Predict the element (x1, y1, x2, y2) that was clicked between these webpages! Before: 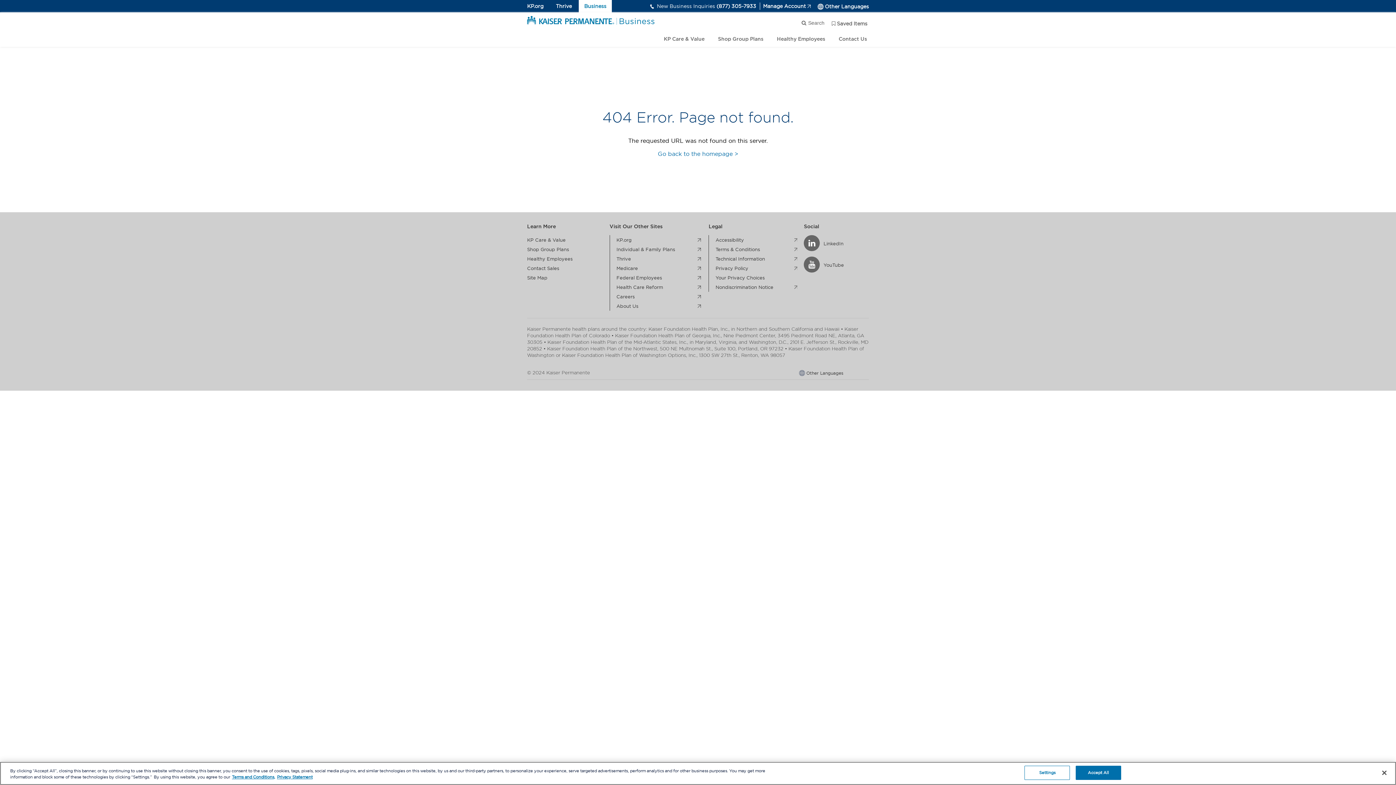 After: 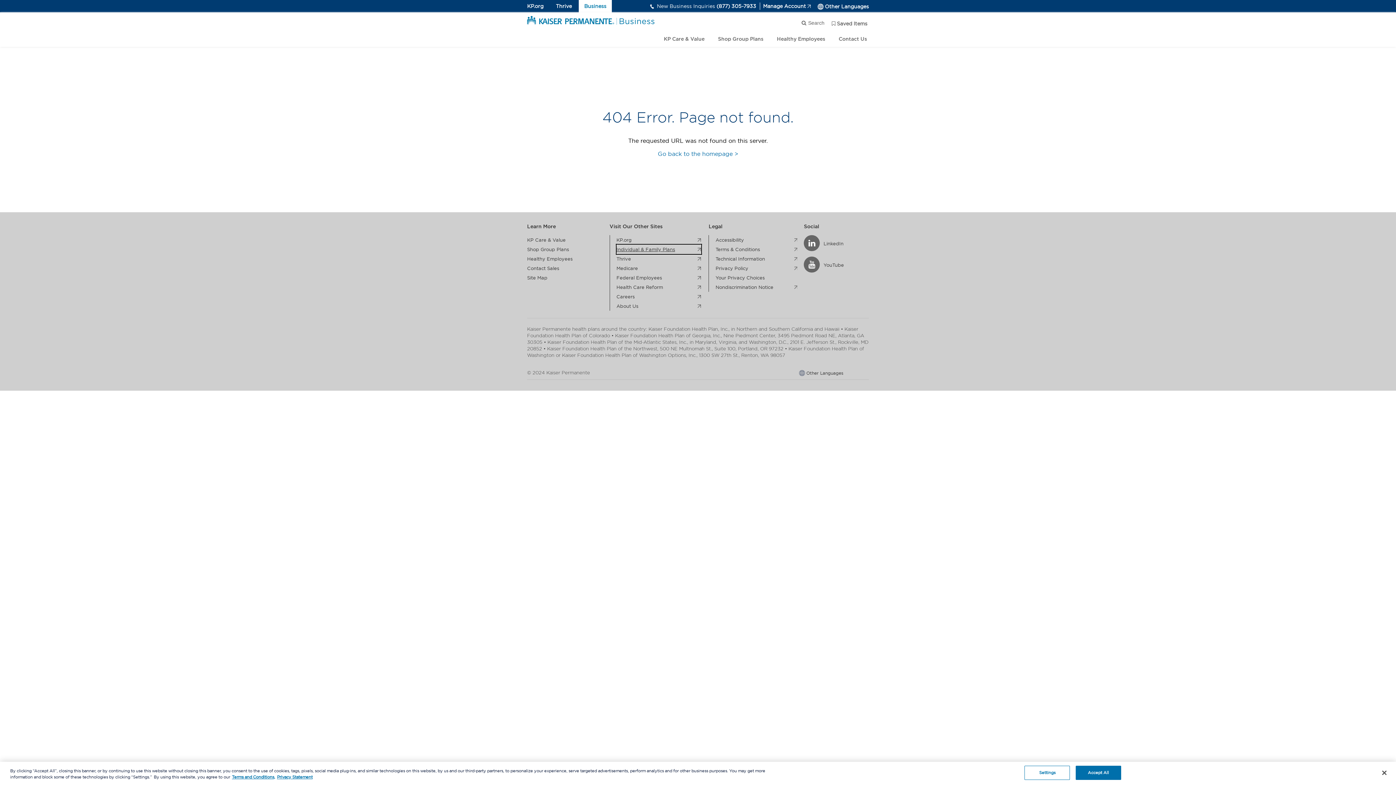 Action: bbox: (616, 244, 701, 254) label: Individual & Family Plans
. external page